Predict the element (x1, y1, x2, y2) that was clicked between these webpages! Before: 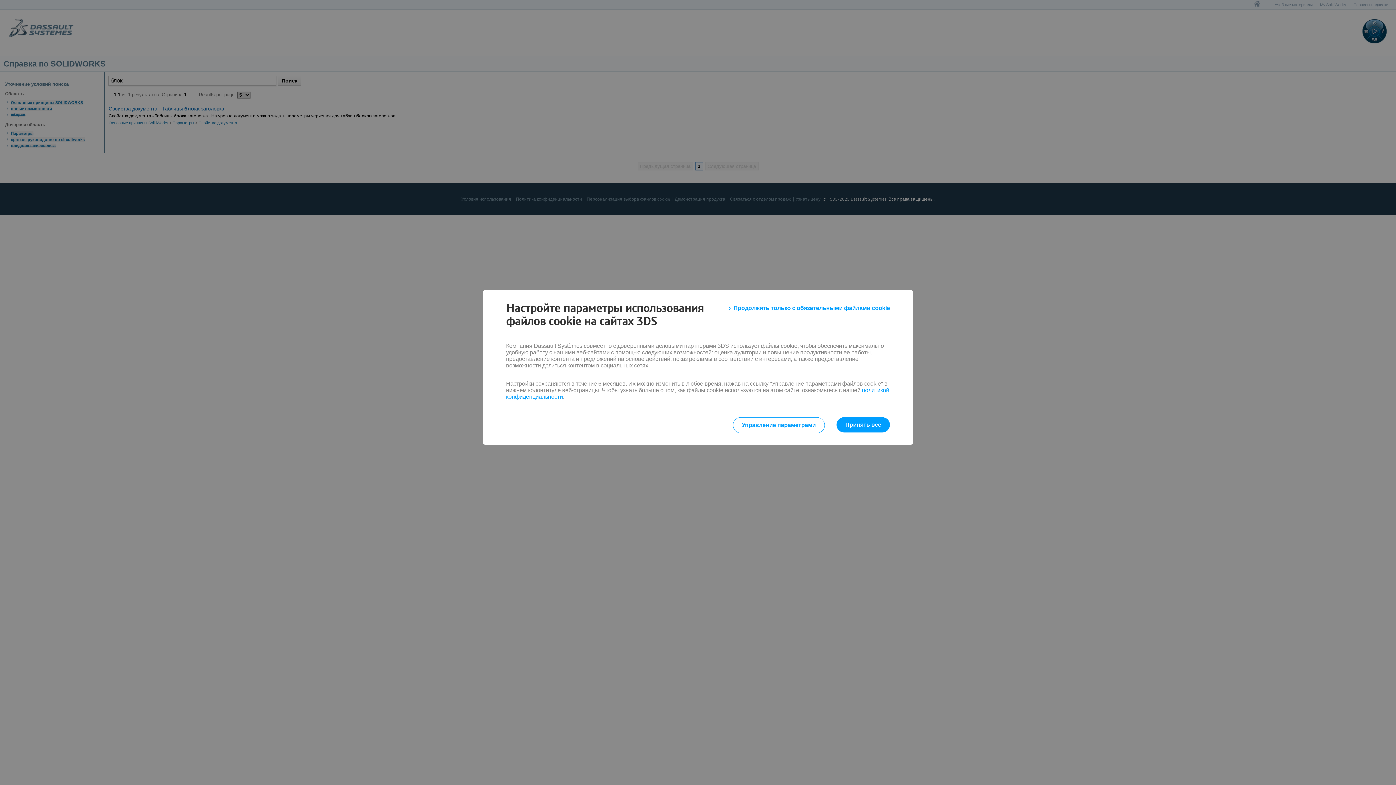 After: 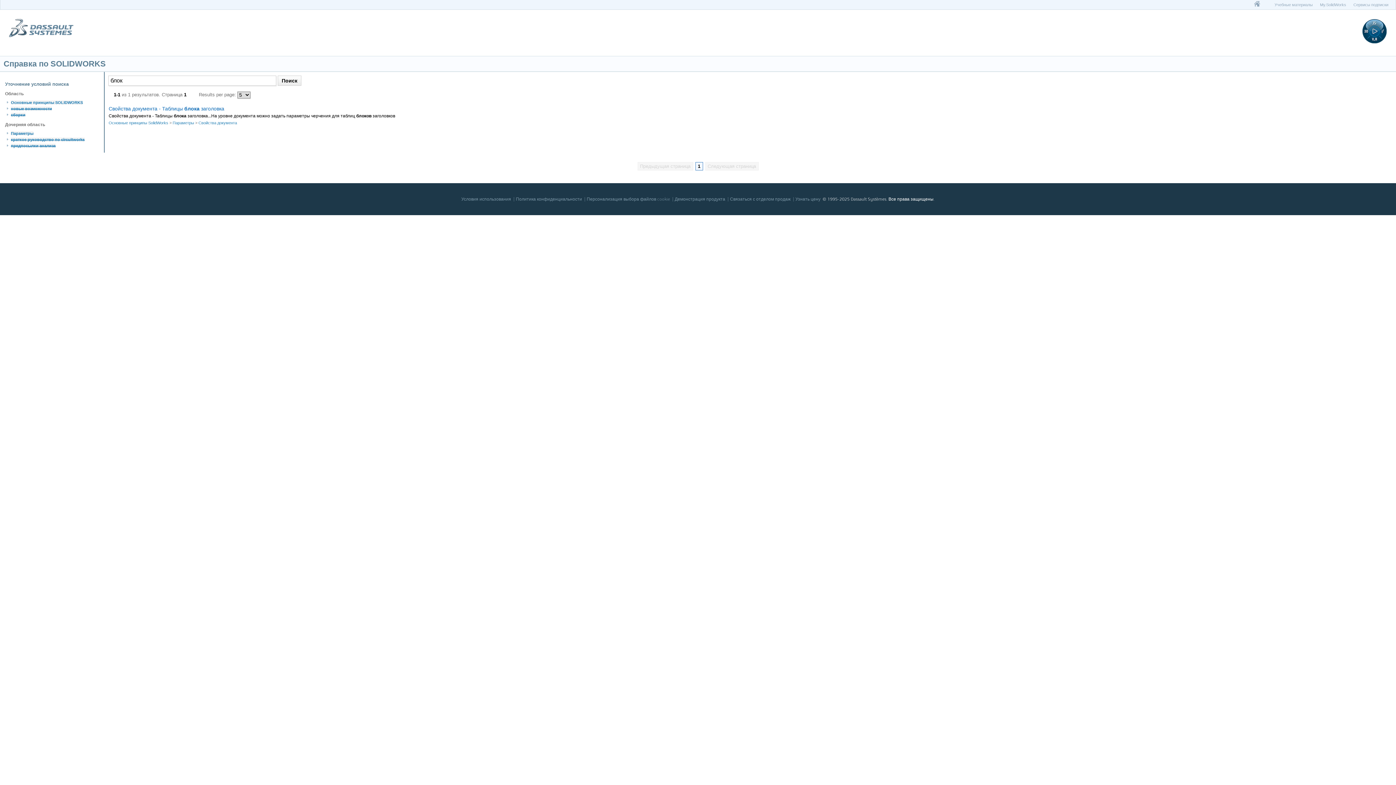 Action: label: Принять все bbox: (836, 417, 890, 432)